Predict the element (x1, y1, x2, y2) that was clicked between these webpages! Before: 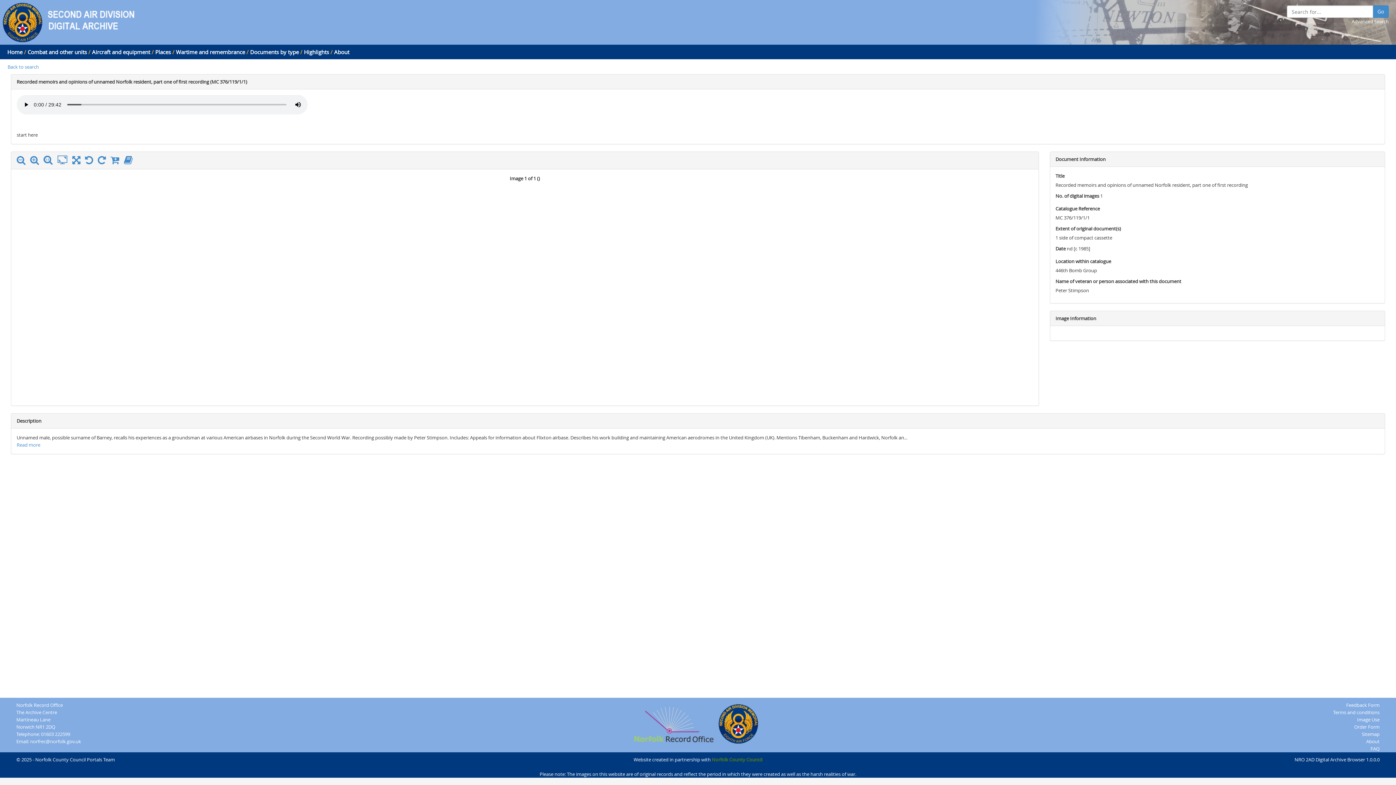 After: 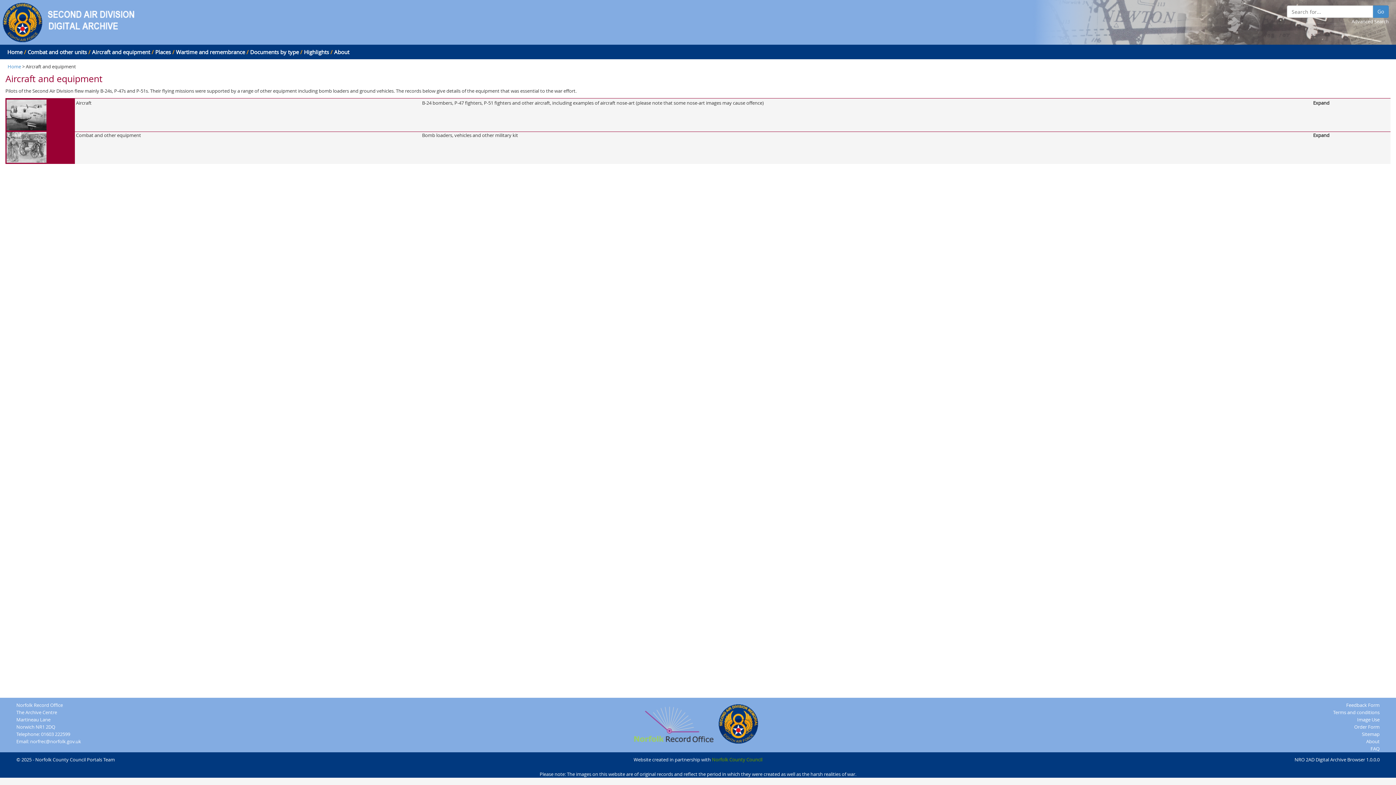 Action: label: Aircraft and equipment bbox: (92, 48, 150, 55)